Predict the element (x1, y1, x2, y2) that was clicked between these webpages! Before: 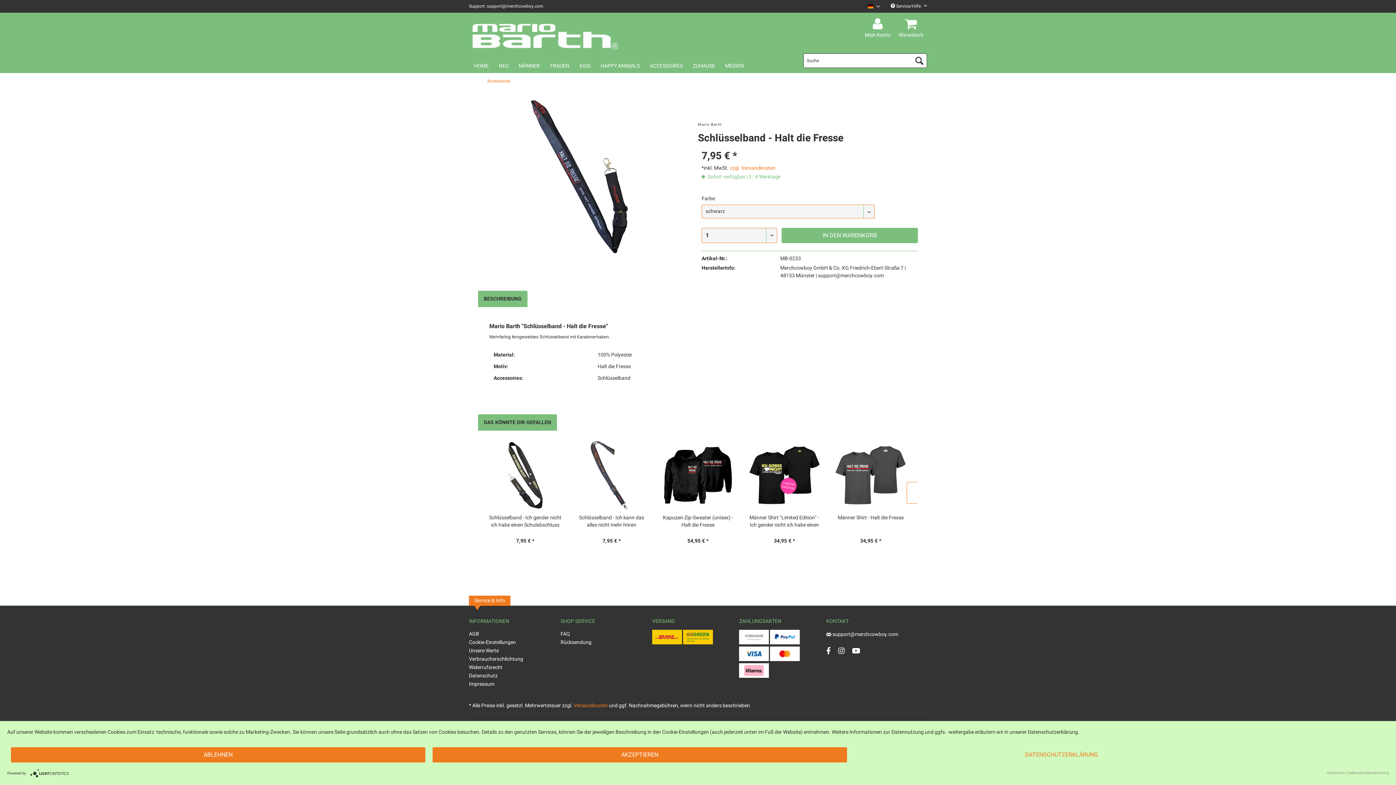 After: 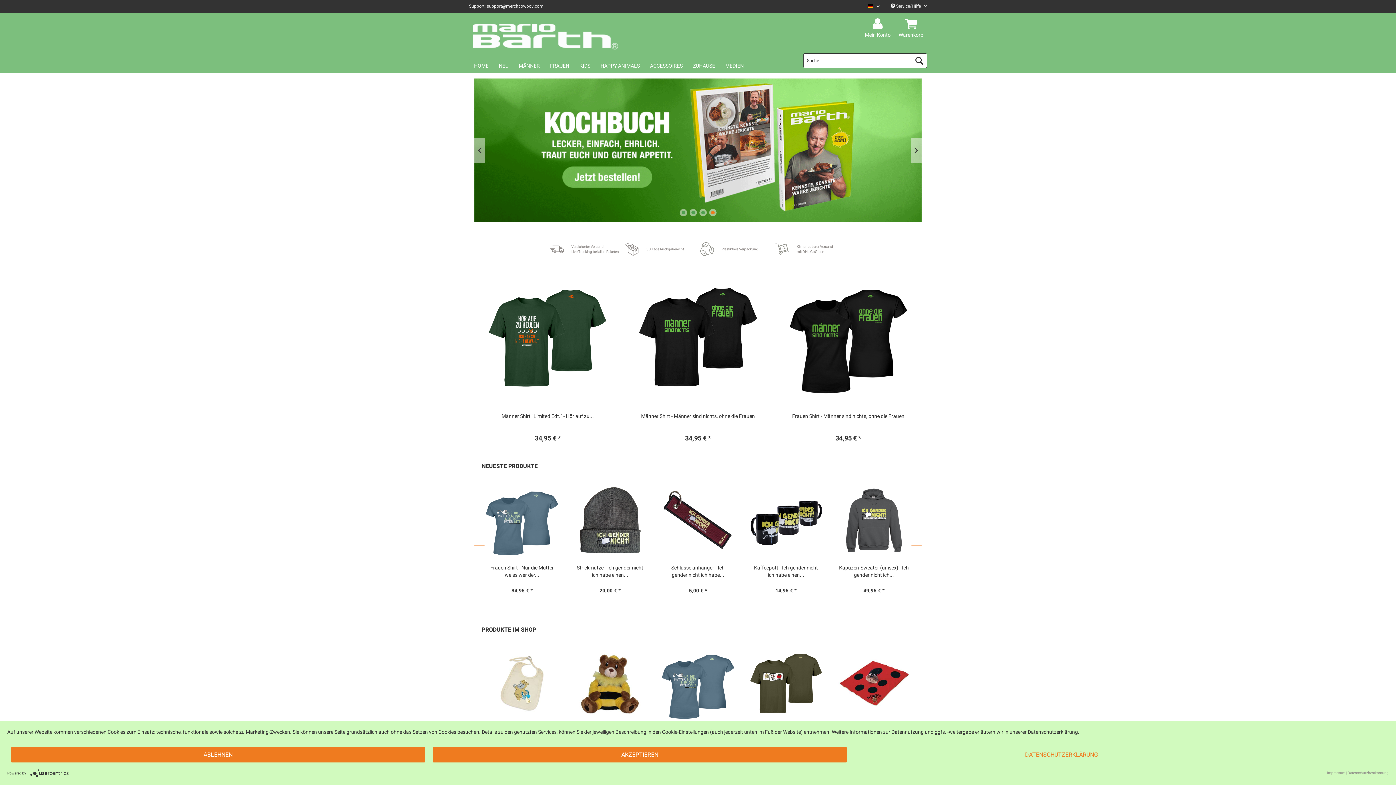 Action: label: Home bbox: (469, 59, 493, 72)